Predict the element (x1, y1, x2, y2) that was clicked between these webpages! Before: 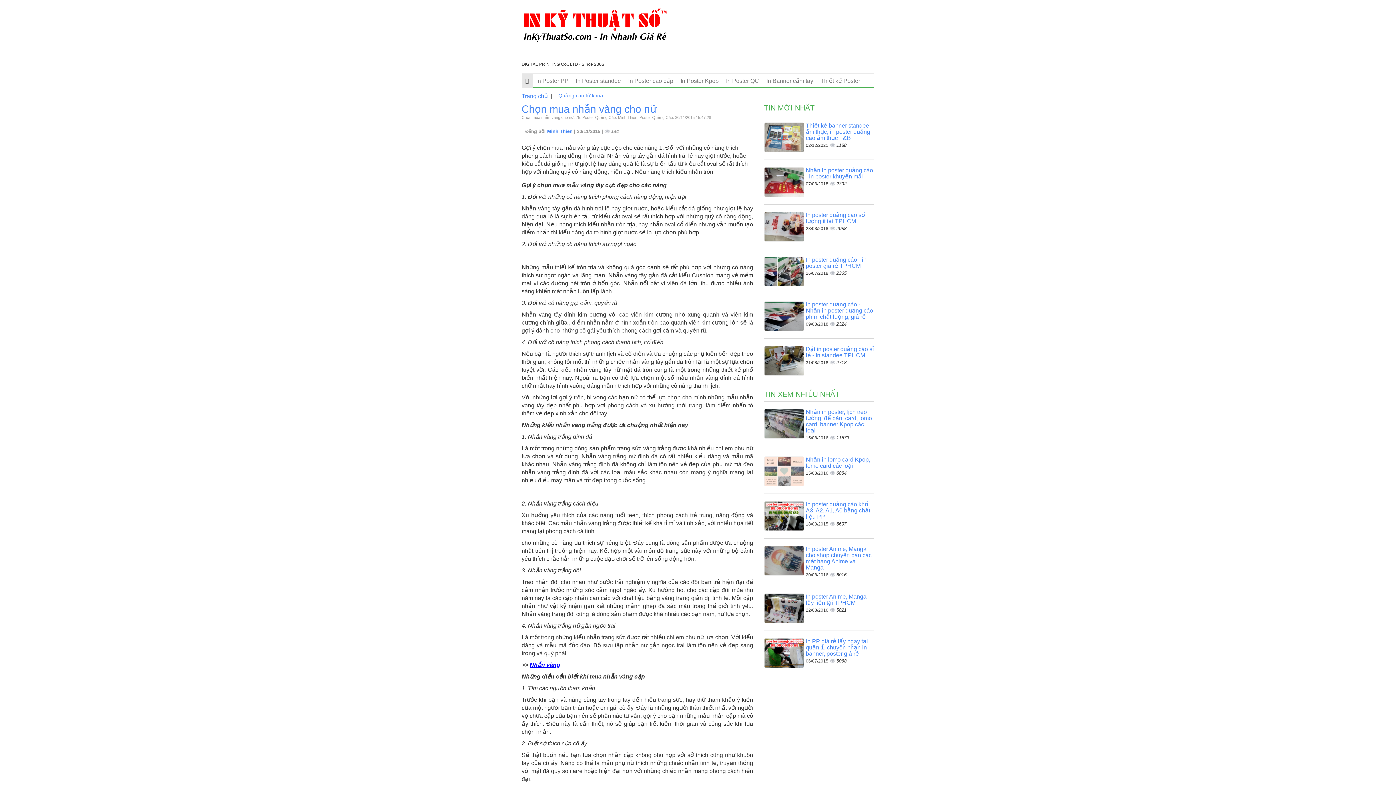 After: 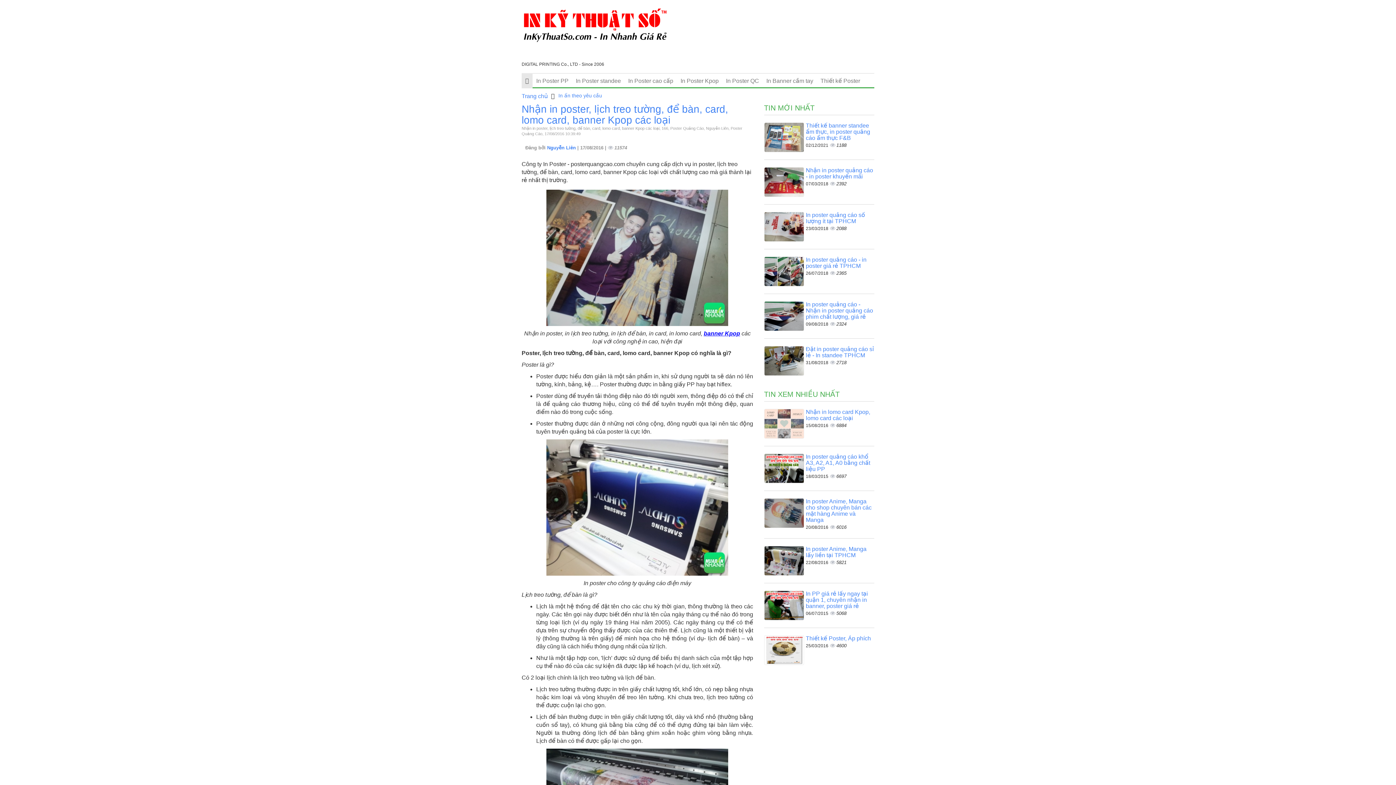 Action: label: Nhận in poster, lịch treo tường, để bàn, card, lomo card, banner Kpop các loại bbox: (806, 408, 872, 433)